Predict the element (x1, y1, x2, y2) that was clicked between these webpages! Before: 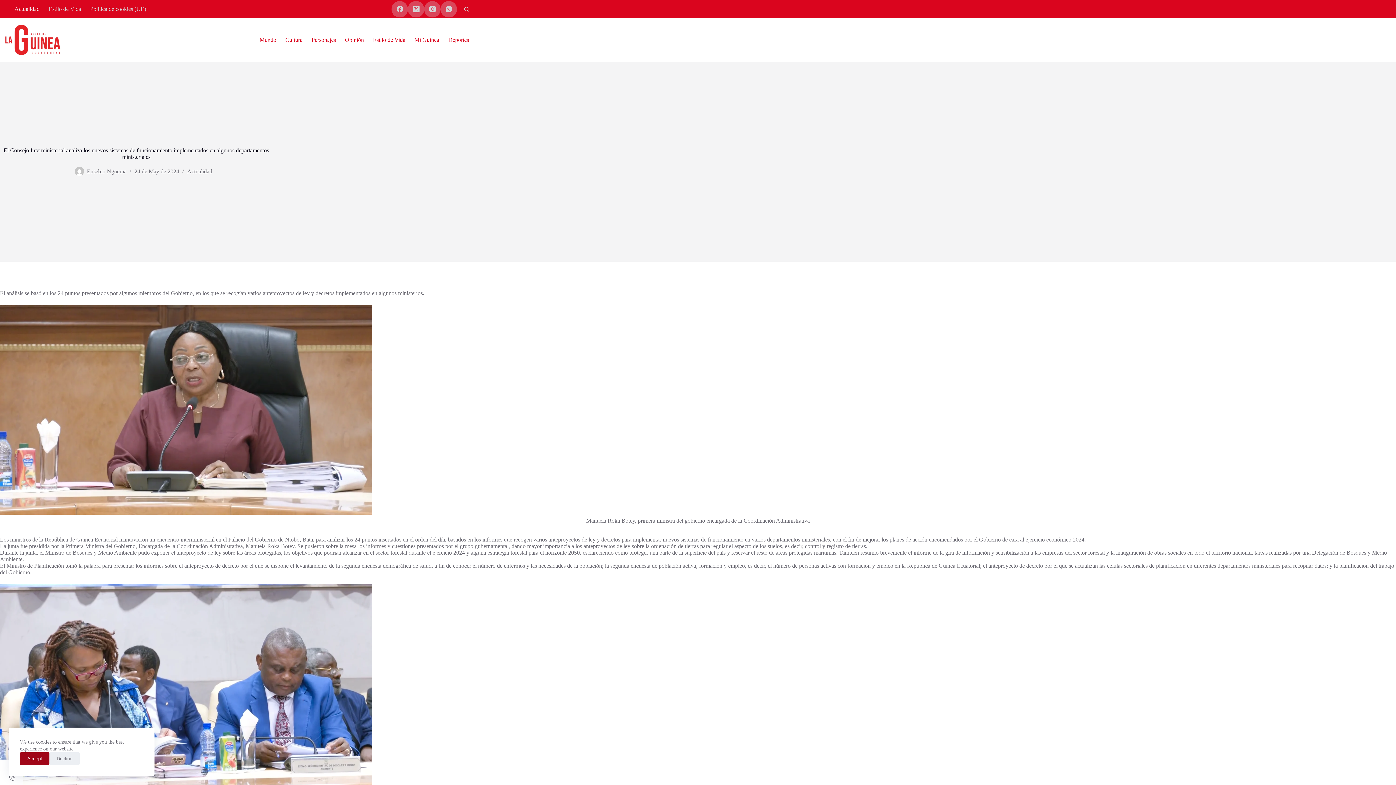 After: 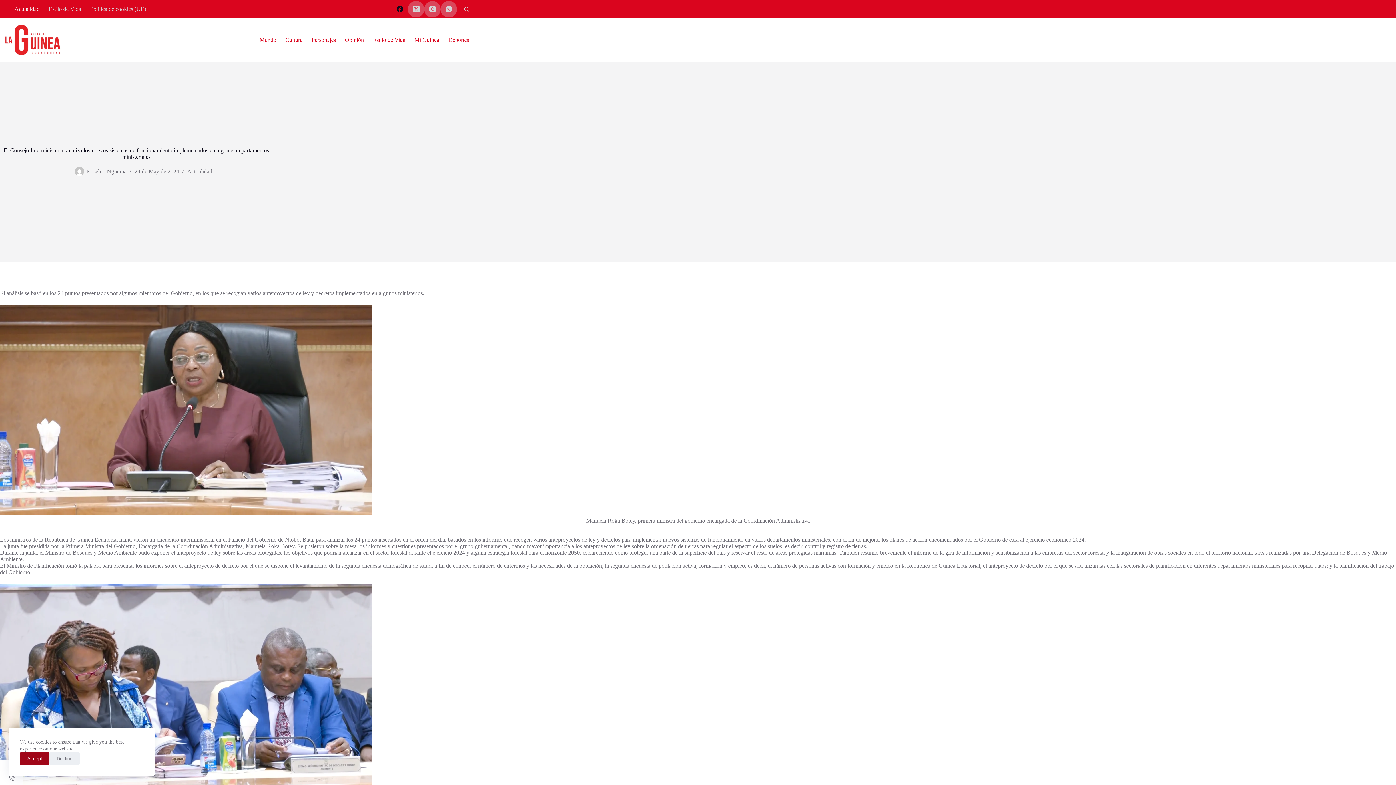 Action: label: Facebook bbox: (391, 0, 408, 17)